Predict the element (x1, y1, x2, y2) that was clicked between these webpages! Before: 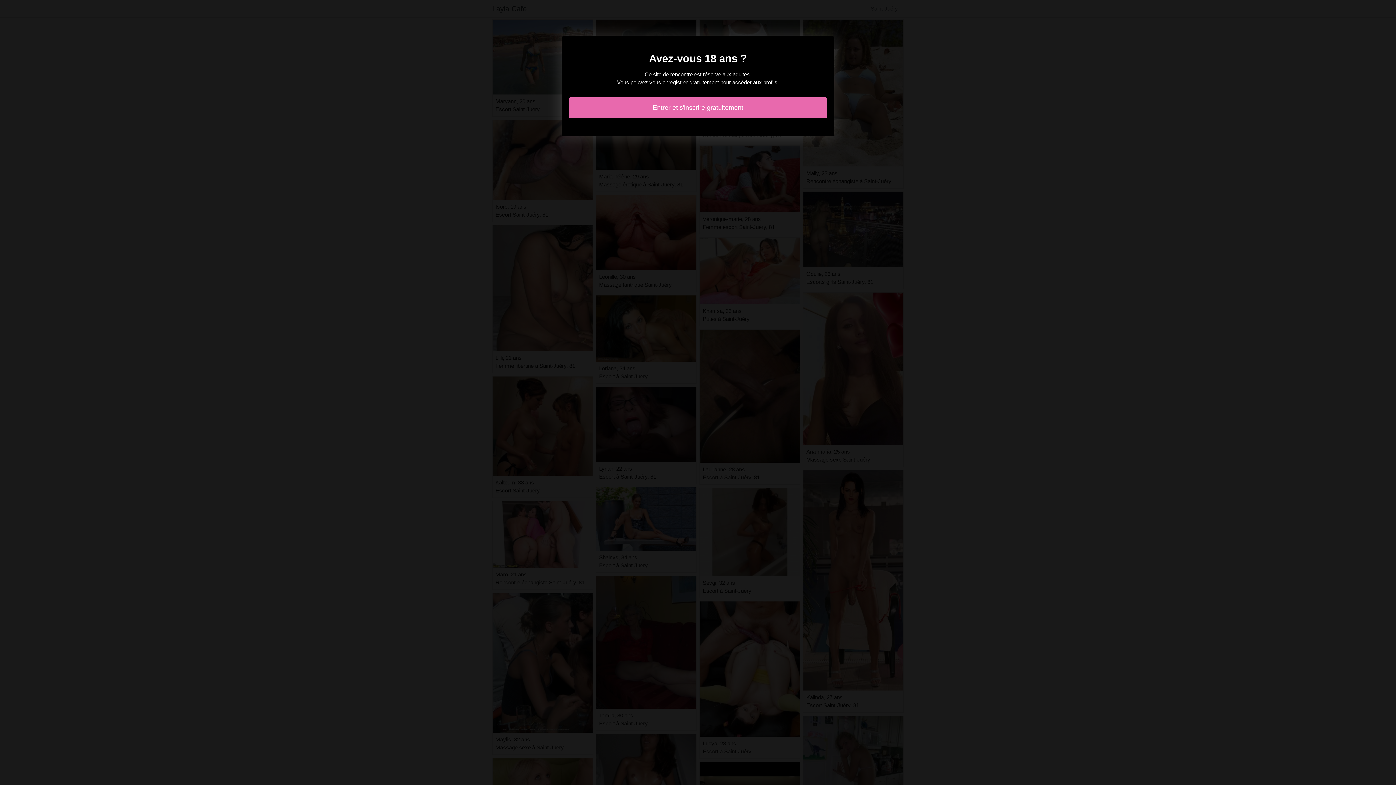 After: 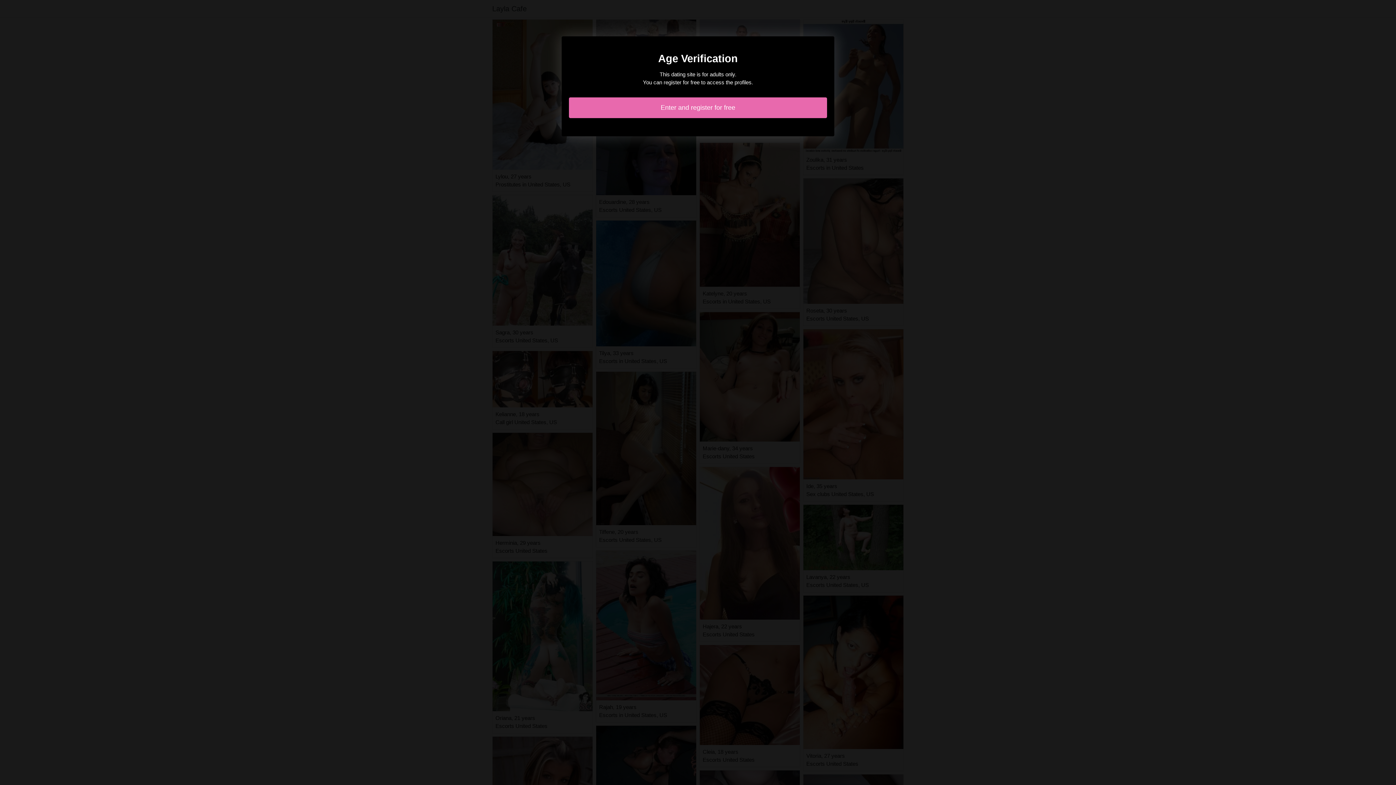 Action: bbox: (569, 97, 827, 118) label: Entrer et s'inscrire gratuitement